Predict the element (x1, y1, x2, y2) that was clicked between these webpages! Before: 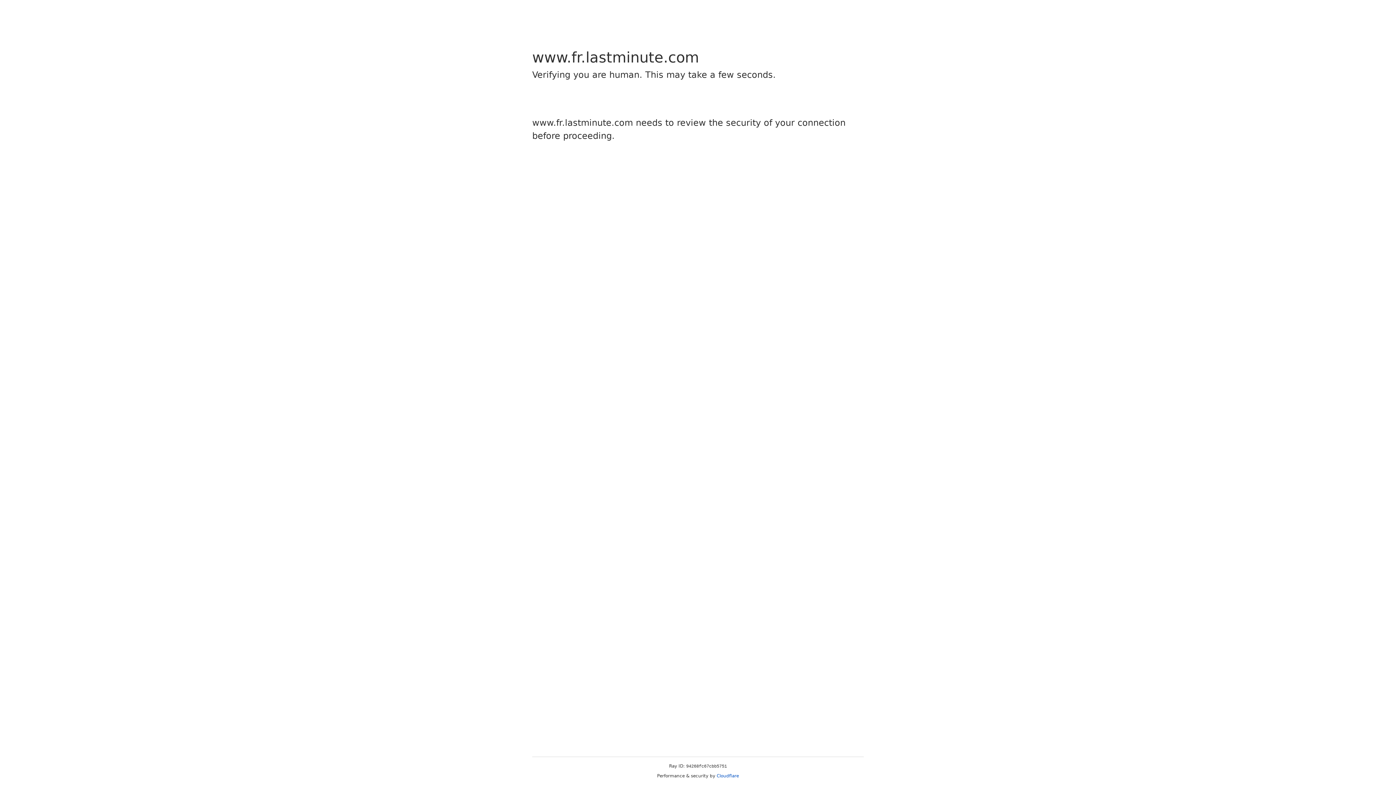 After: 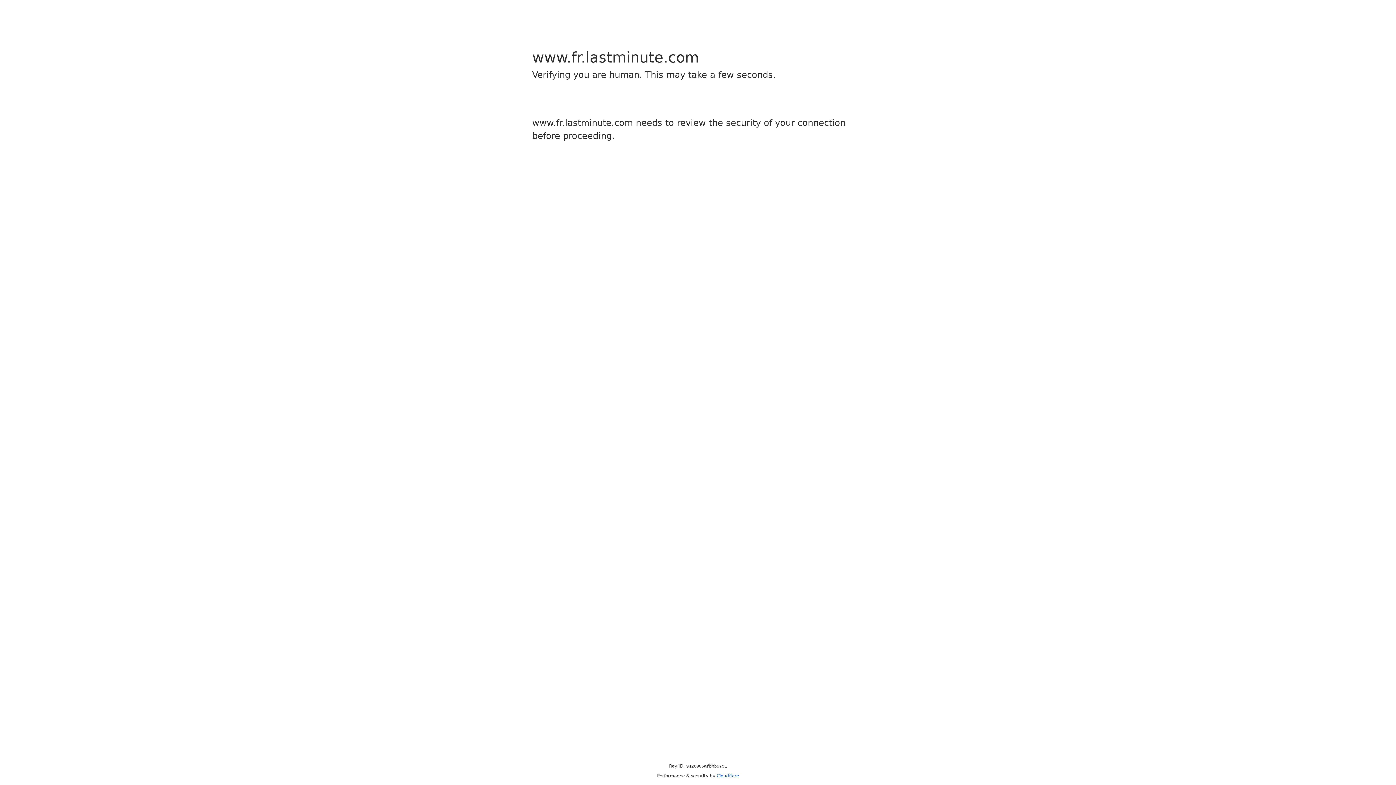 Action: label: Cloudflare bbox: (716, 773, 739, 778)